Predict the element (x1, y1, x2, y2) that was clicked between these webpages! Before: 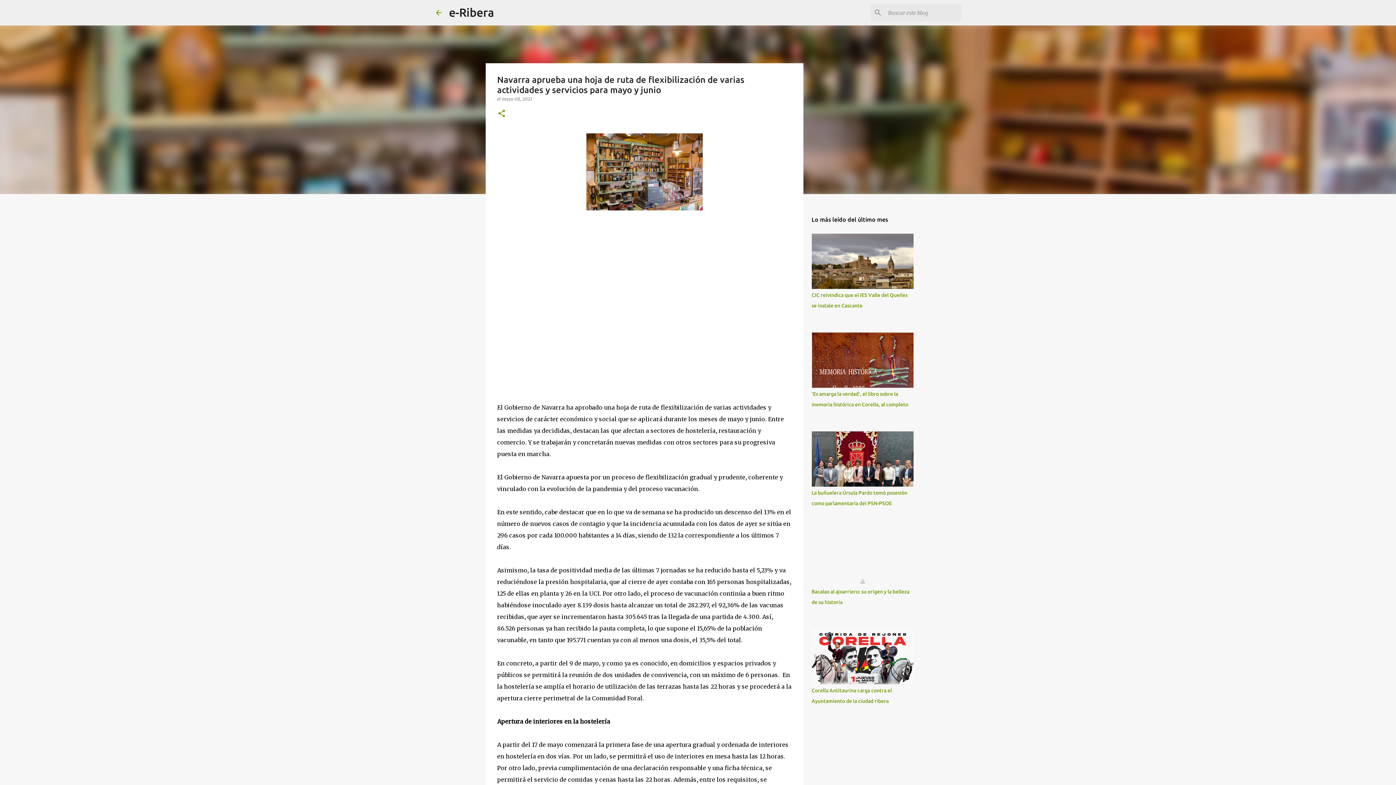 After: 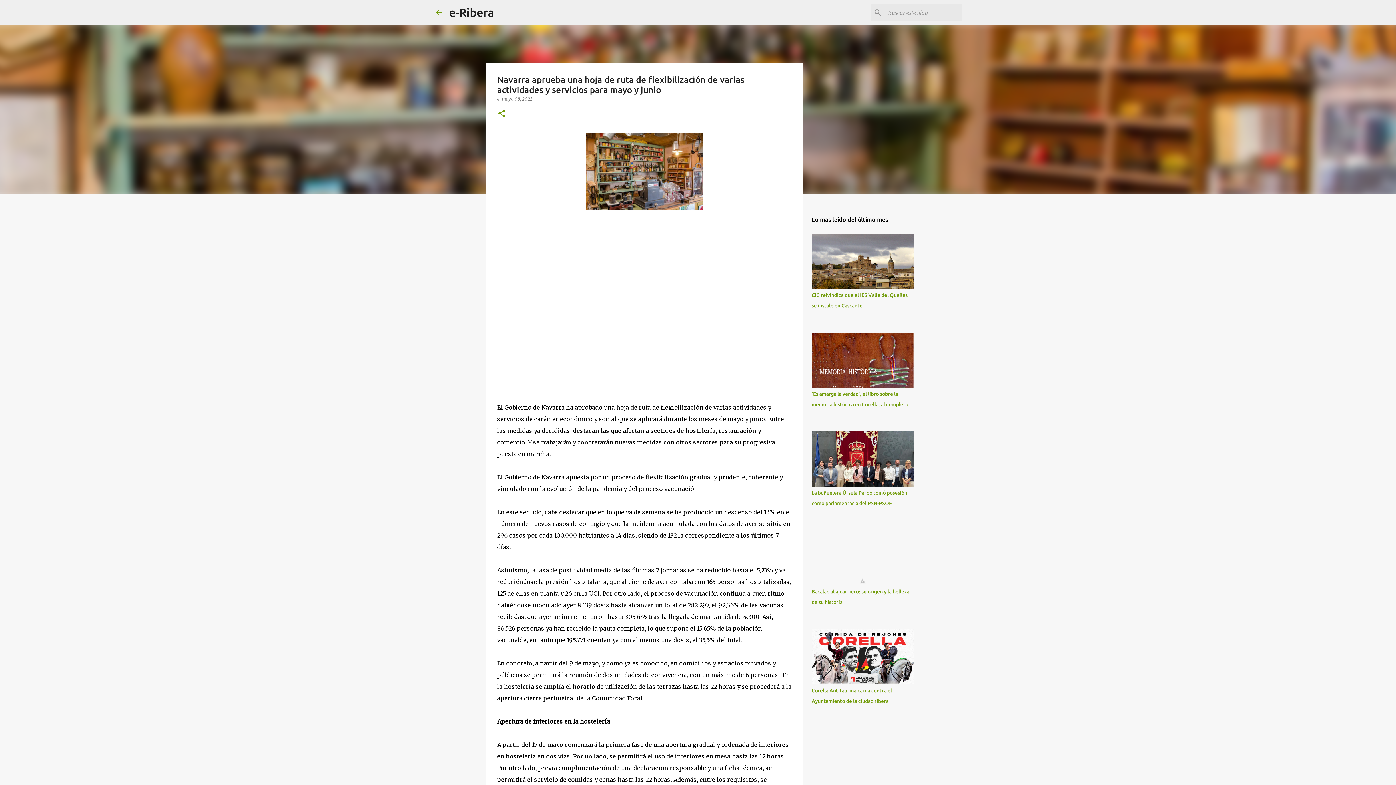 Action: bbox: (502, 96, 532, 101) label: mayo 08, 2021